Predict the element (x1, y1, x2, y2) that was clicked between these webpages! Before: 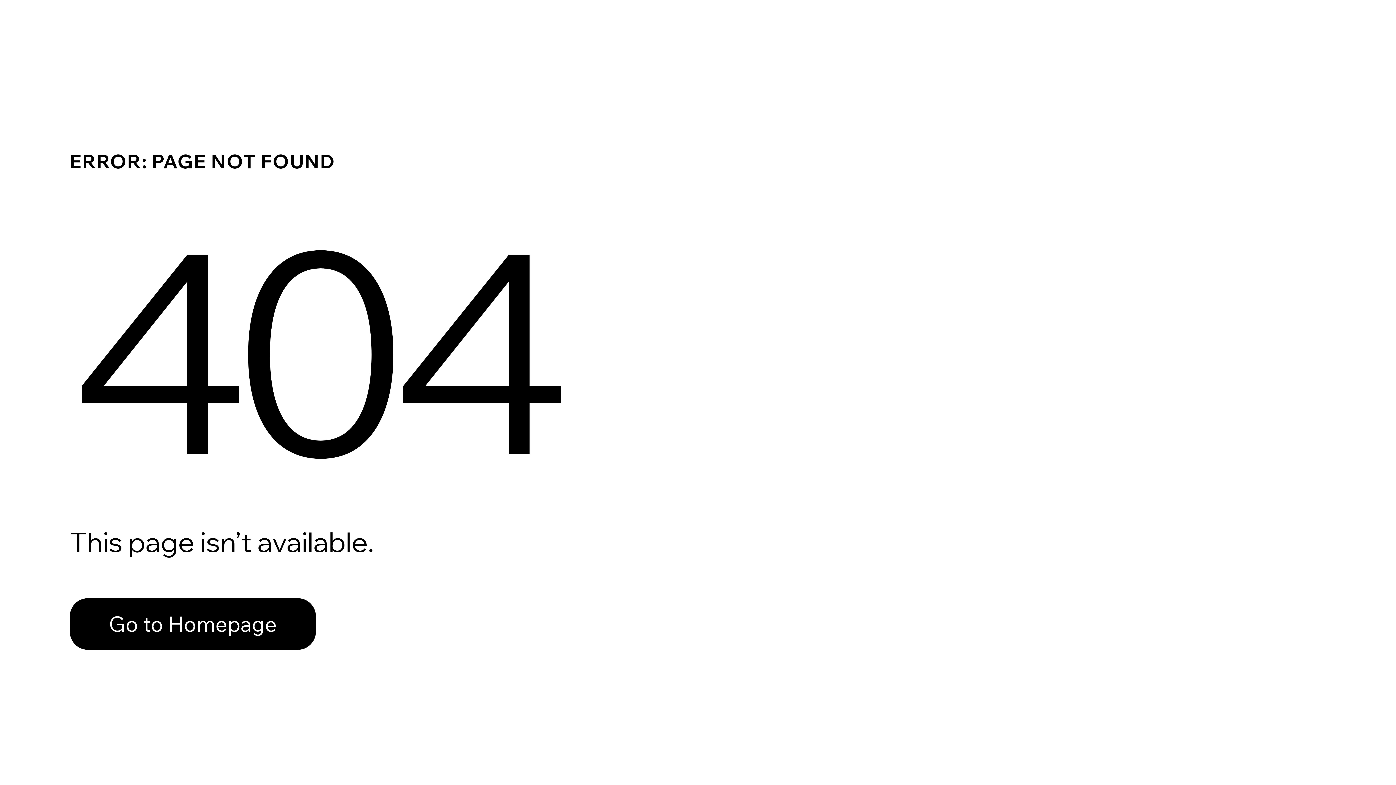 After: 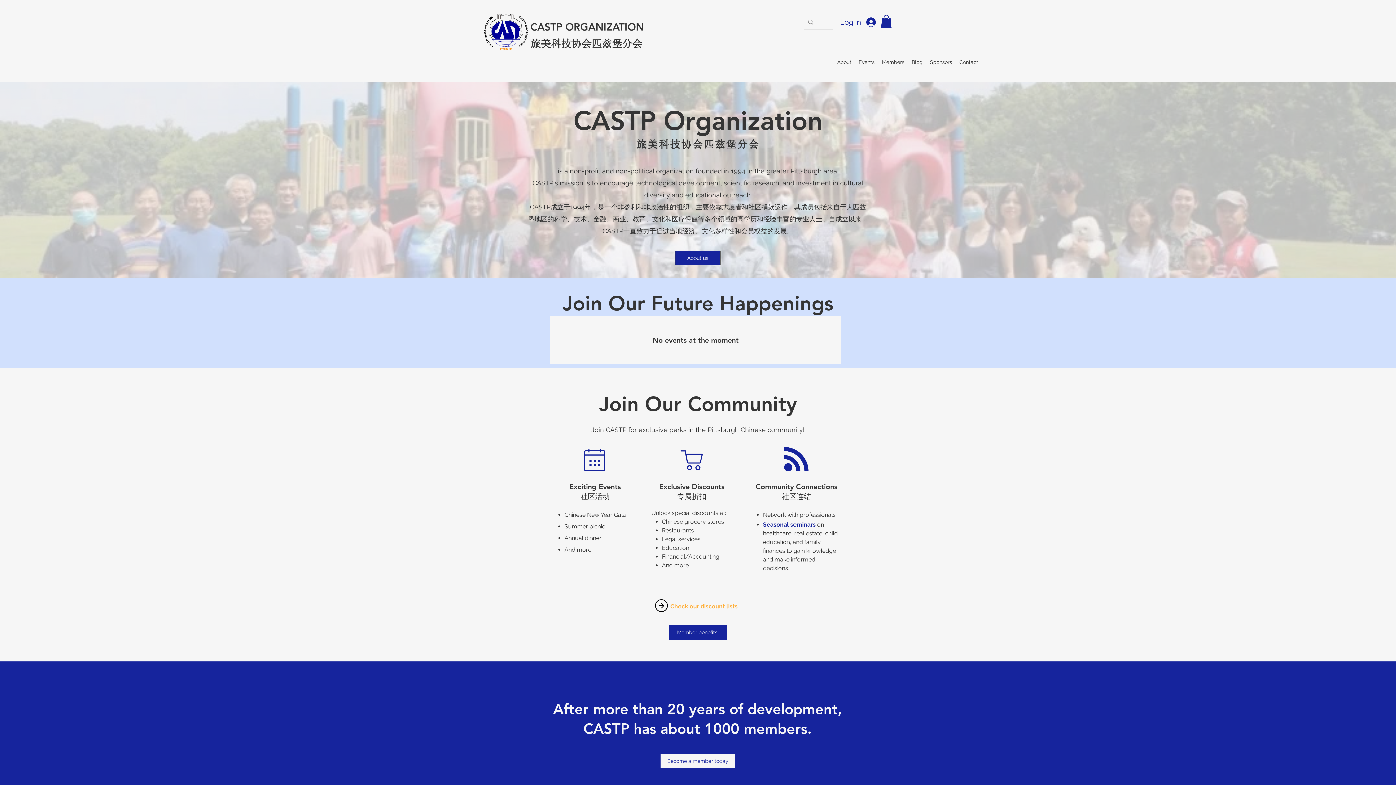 Action: label: Go to Homepage bbox: (69, 582, 768, 659)